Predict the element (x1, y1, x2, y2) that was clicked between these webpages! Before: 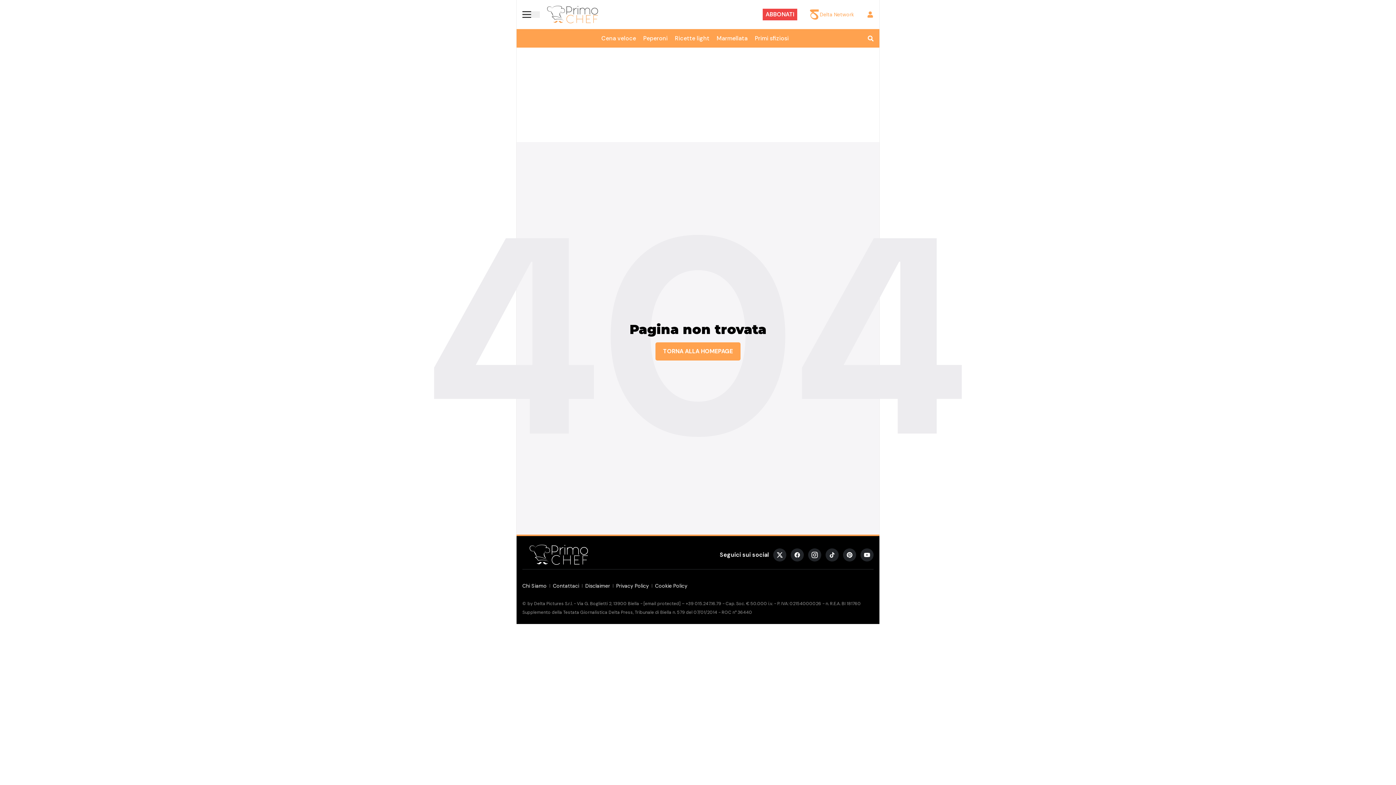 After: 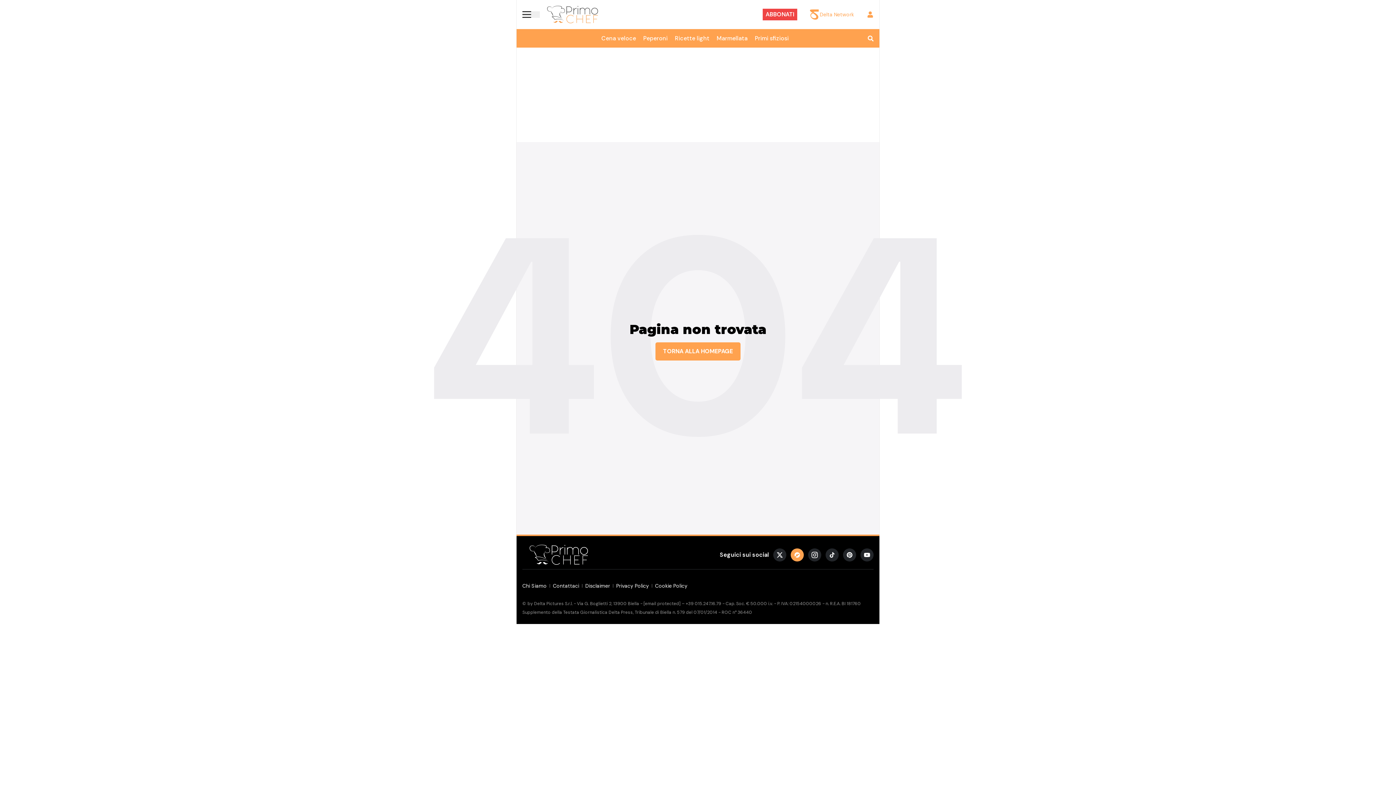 Action: bbox: (790, 548, 804, 561)